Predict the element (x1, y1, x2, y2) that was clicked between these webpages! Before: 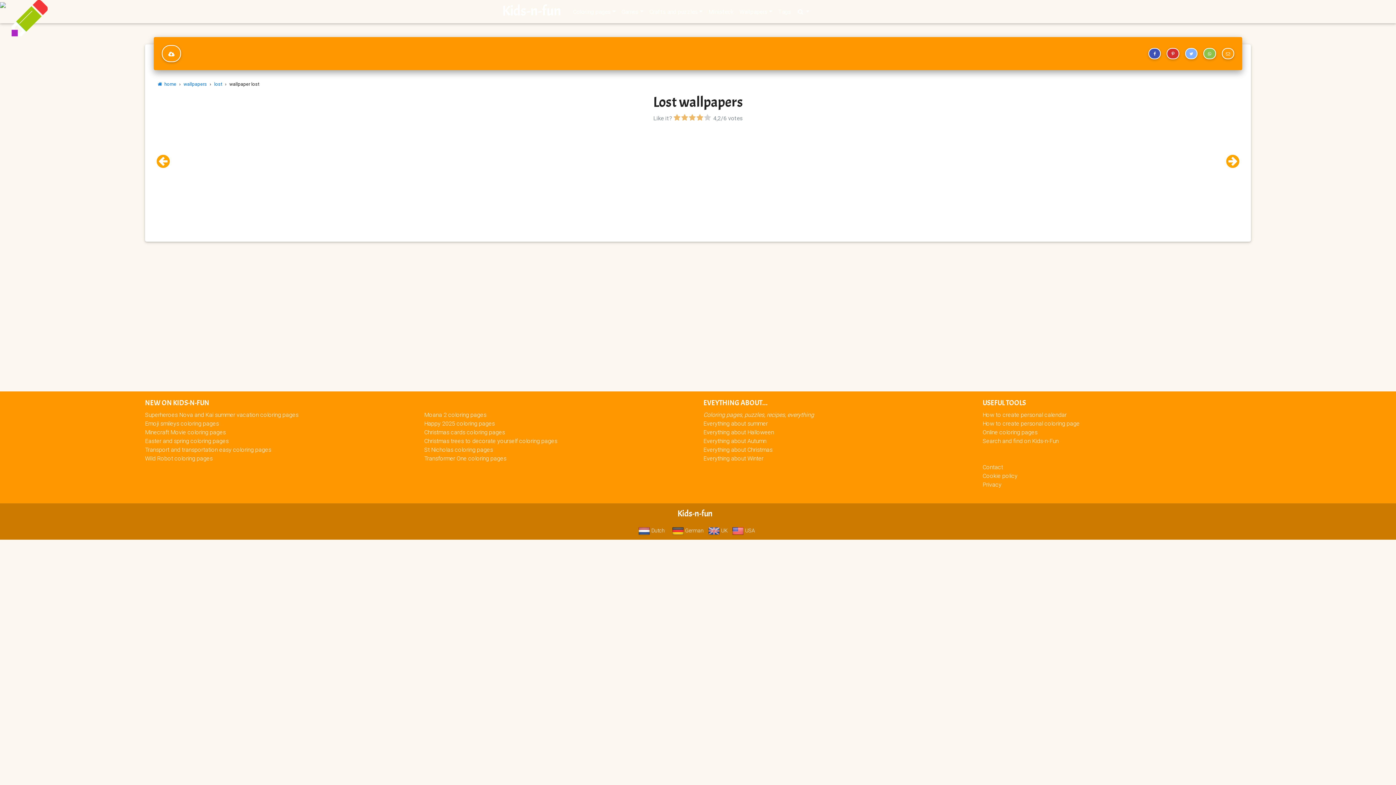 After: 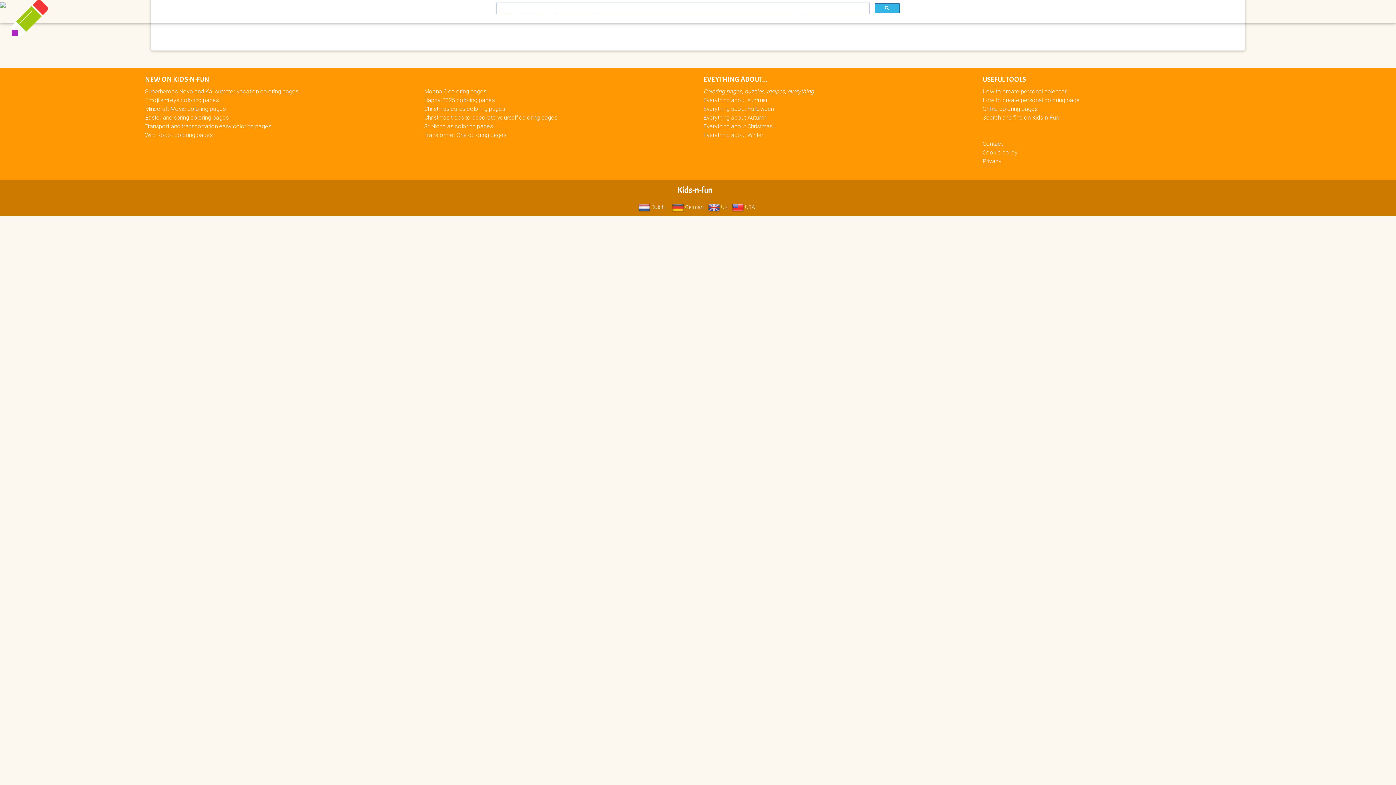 Action: label: Search and find on Kids-n-Fun bbox: (982, 437, 1058, 444)